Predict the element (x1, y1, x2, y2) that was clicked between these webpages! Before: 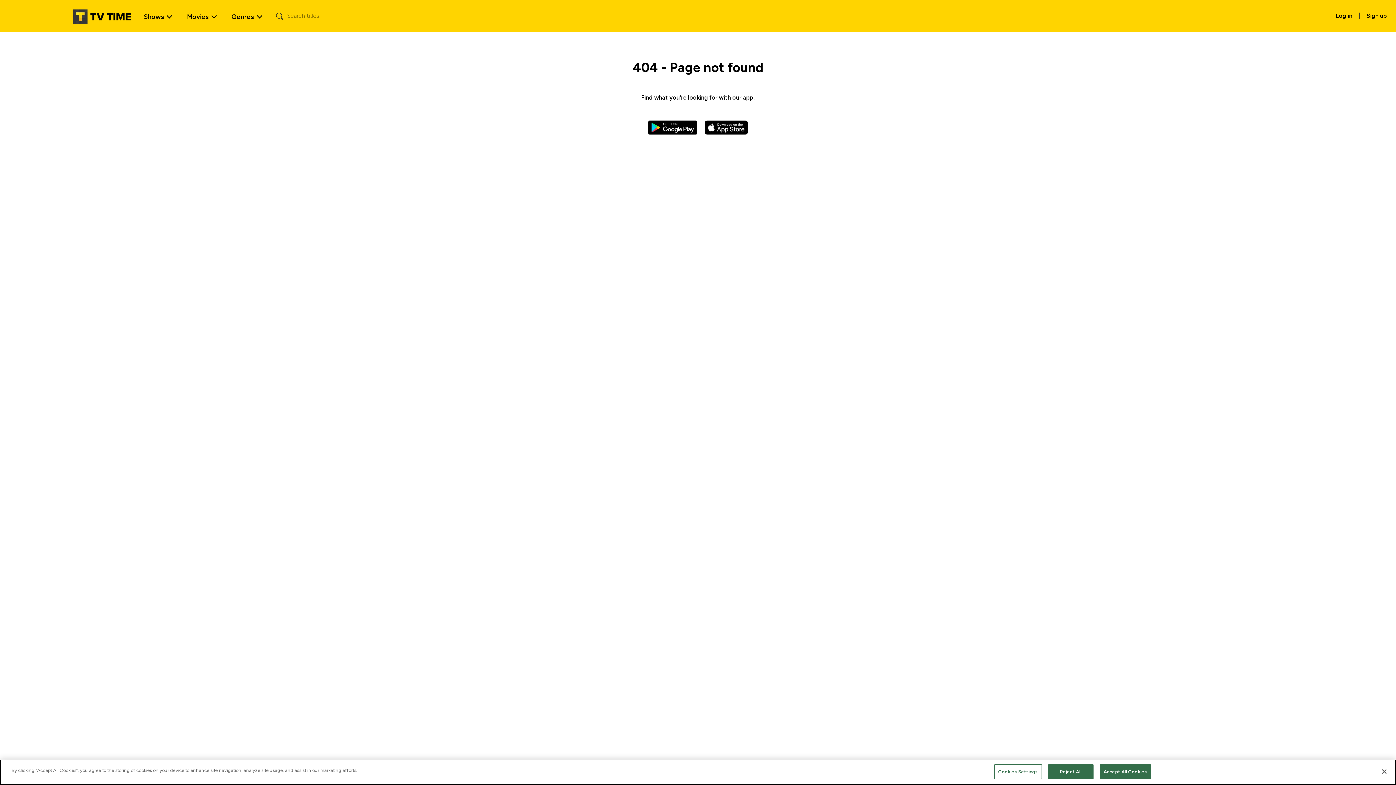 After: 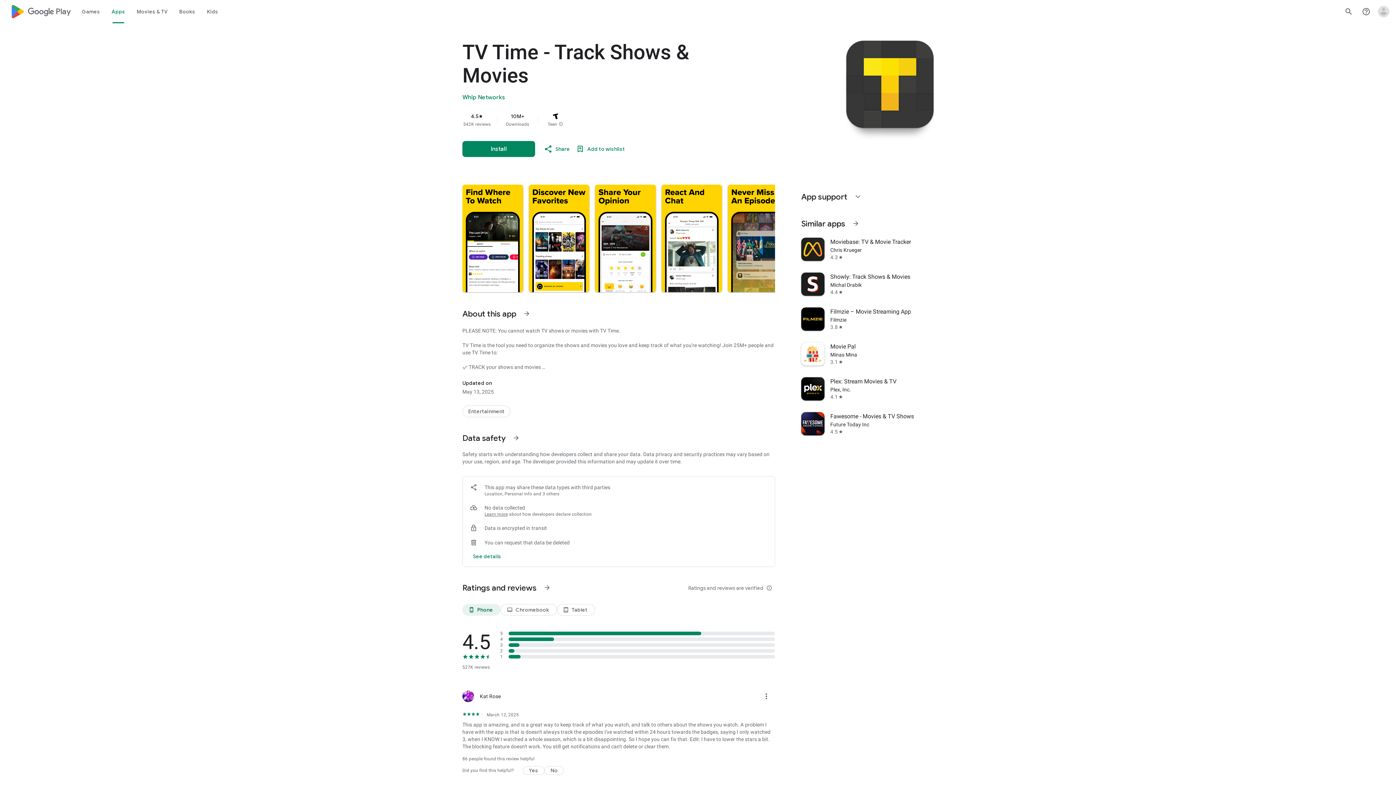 Action: bbox: (648, 123, 697, 130)